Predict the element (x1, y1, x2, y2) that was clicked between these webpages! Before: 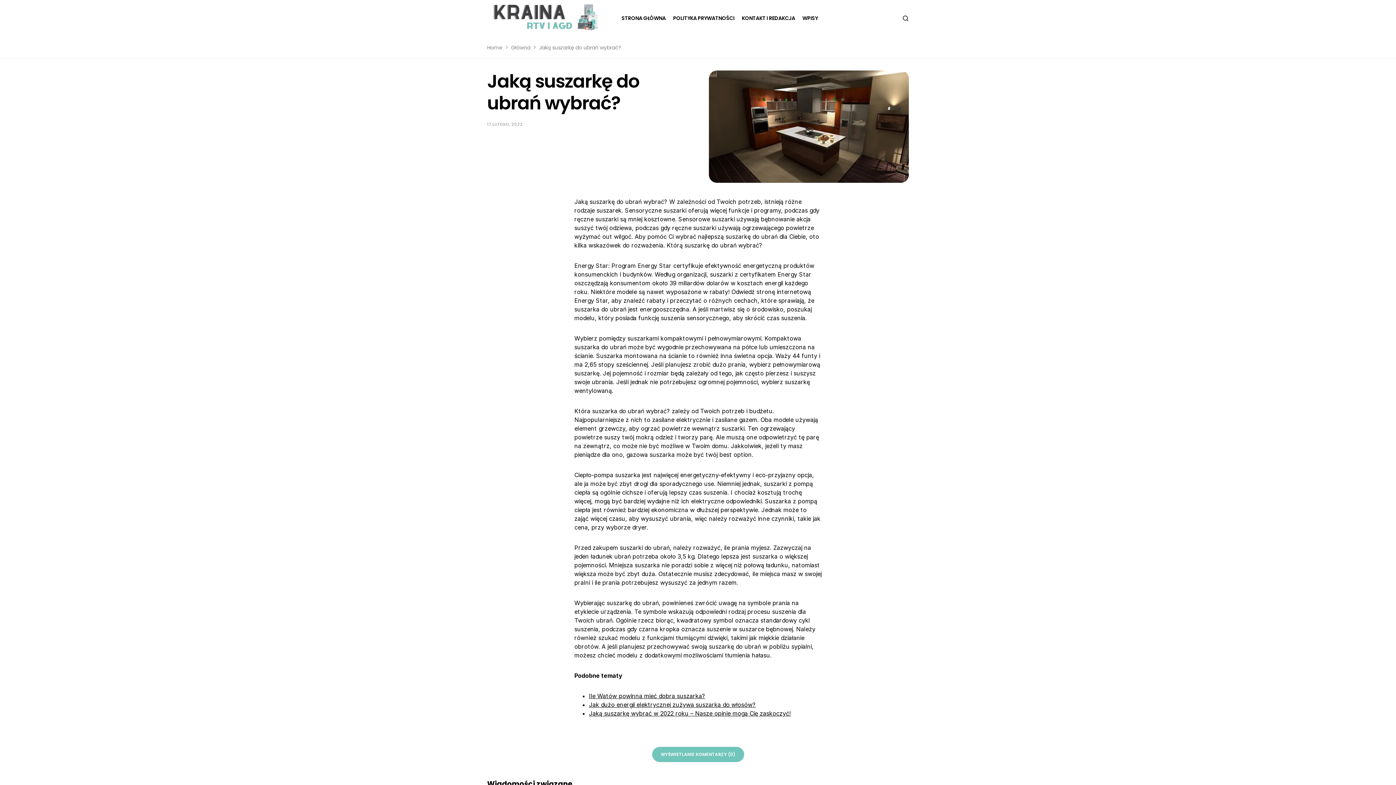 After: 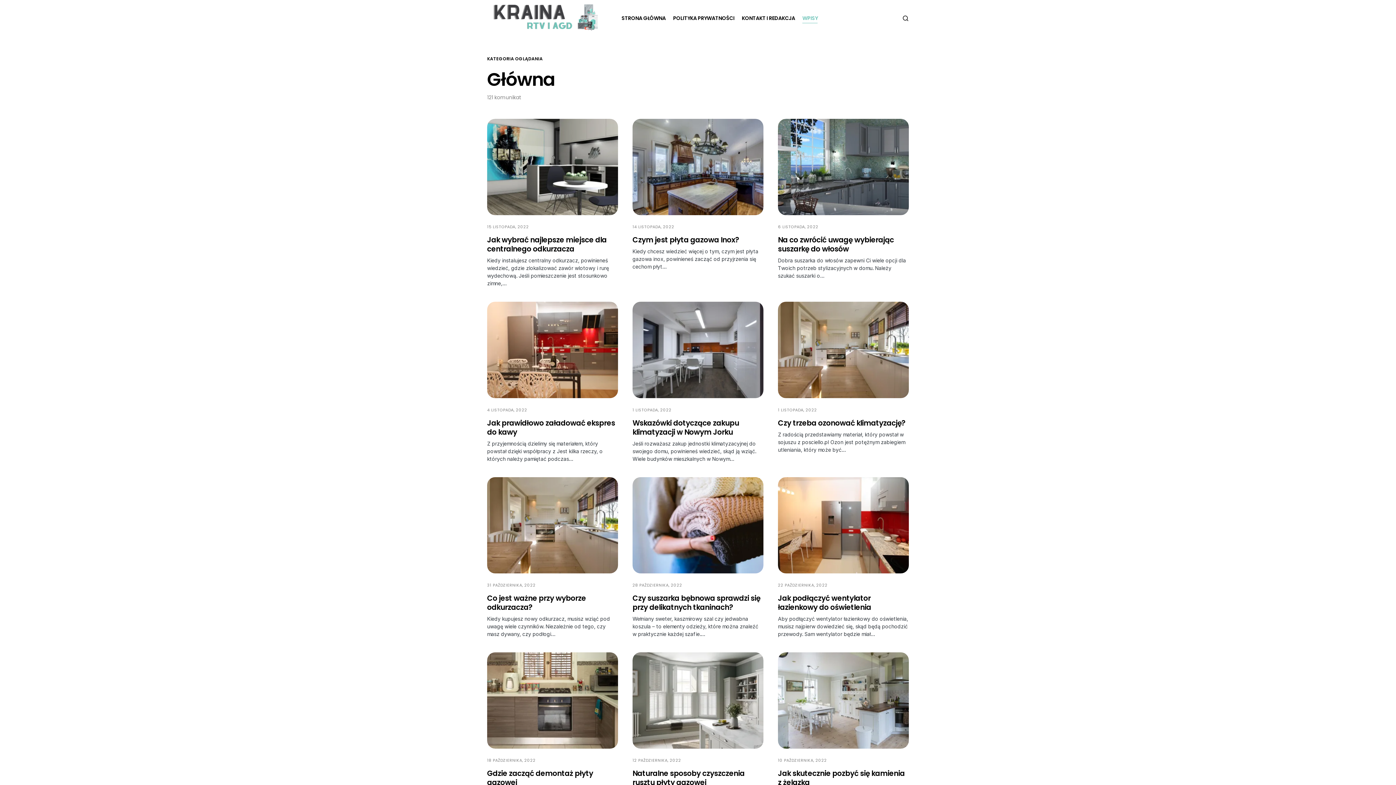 Action: label: Główna bbox: (511, 44, 530, 51)